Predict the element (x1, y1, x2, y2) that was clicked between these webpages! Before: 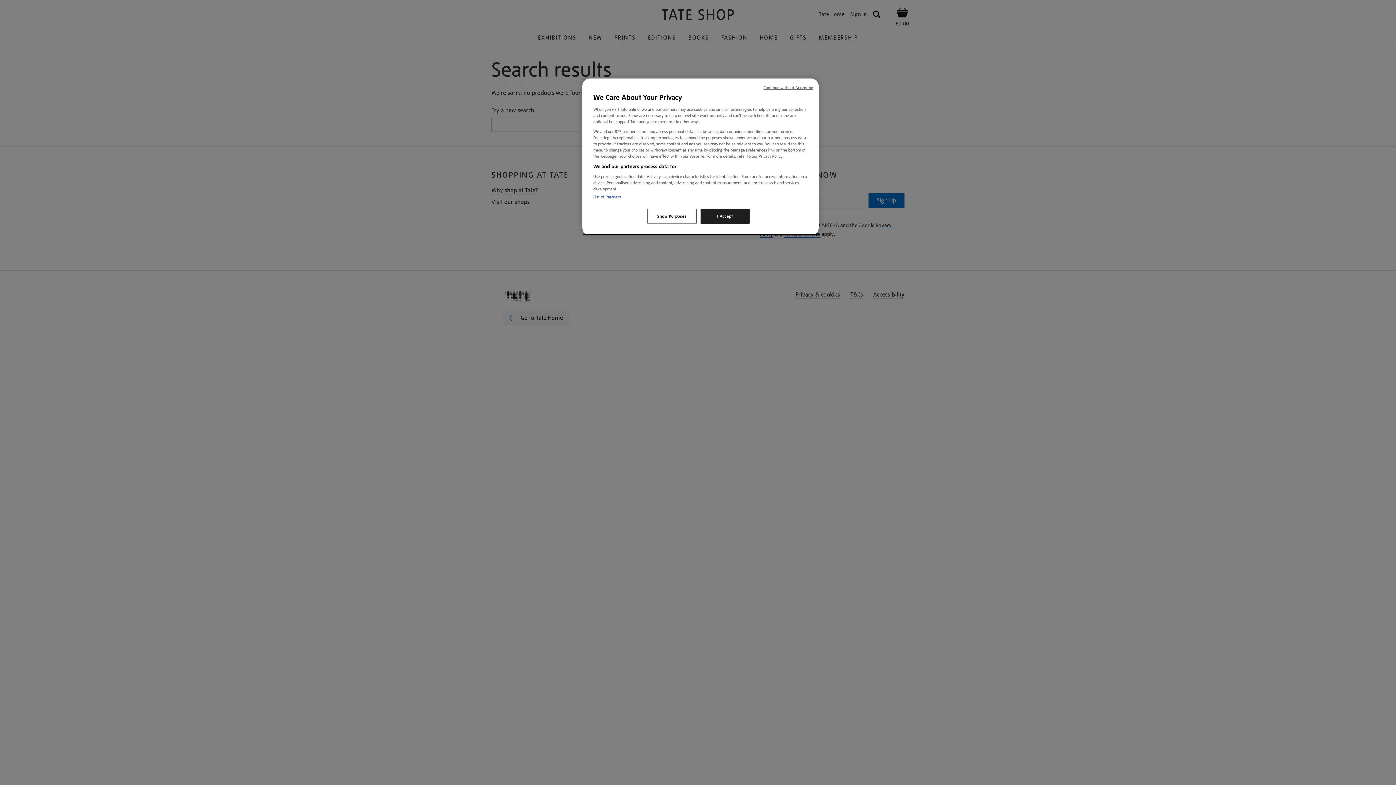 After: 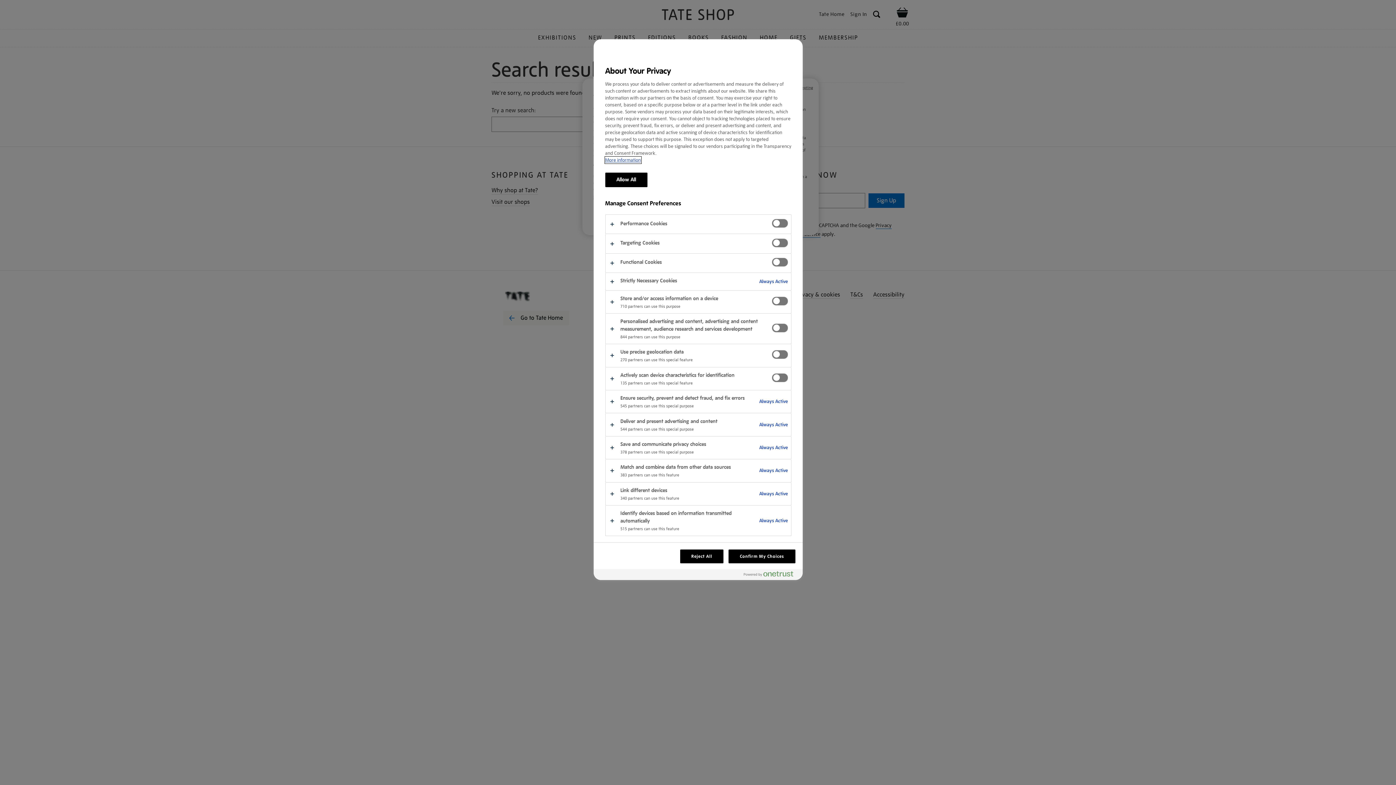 Action: label: Show Purposes bbox: (647, 209, 696, 224)